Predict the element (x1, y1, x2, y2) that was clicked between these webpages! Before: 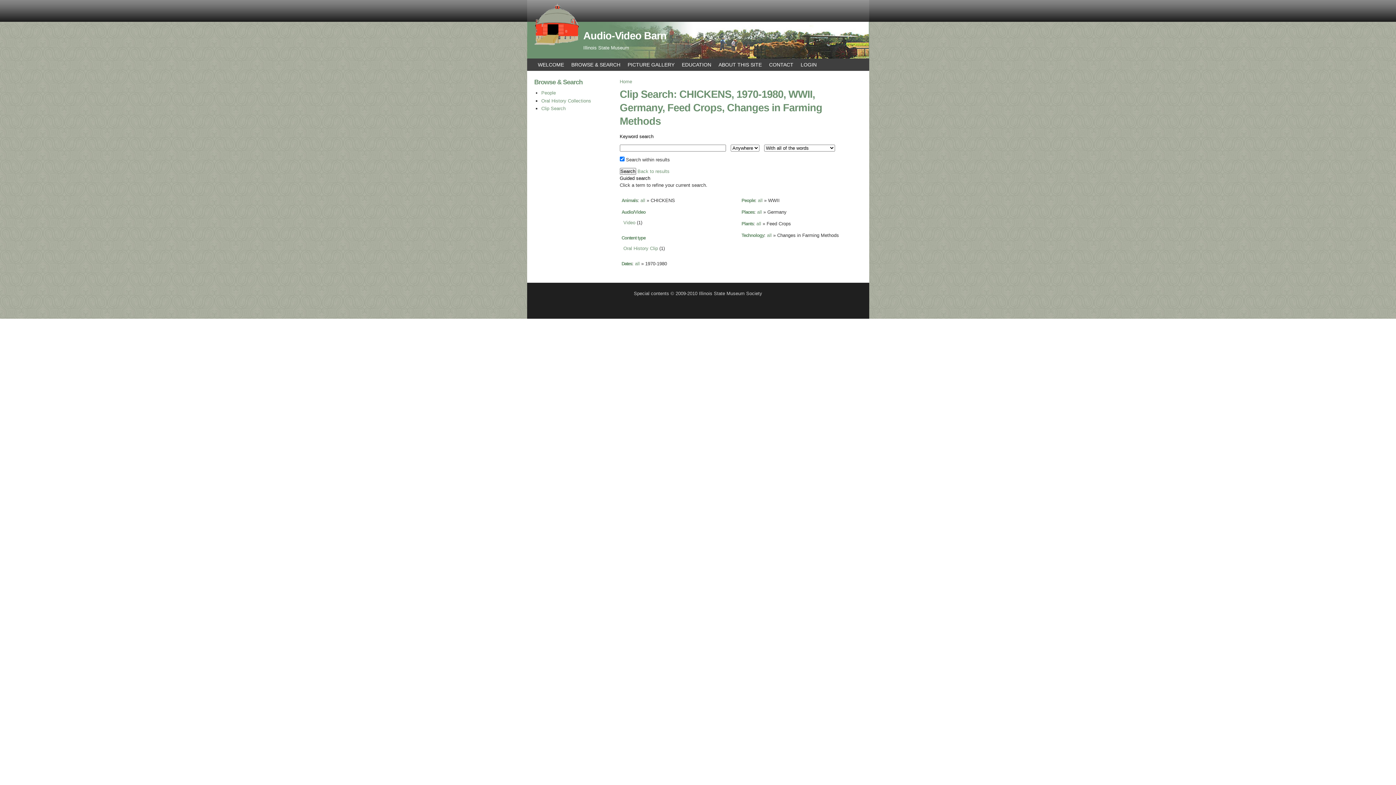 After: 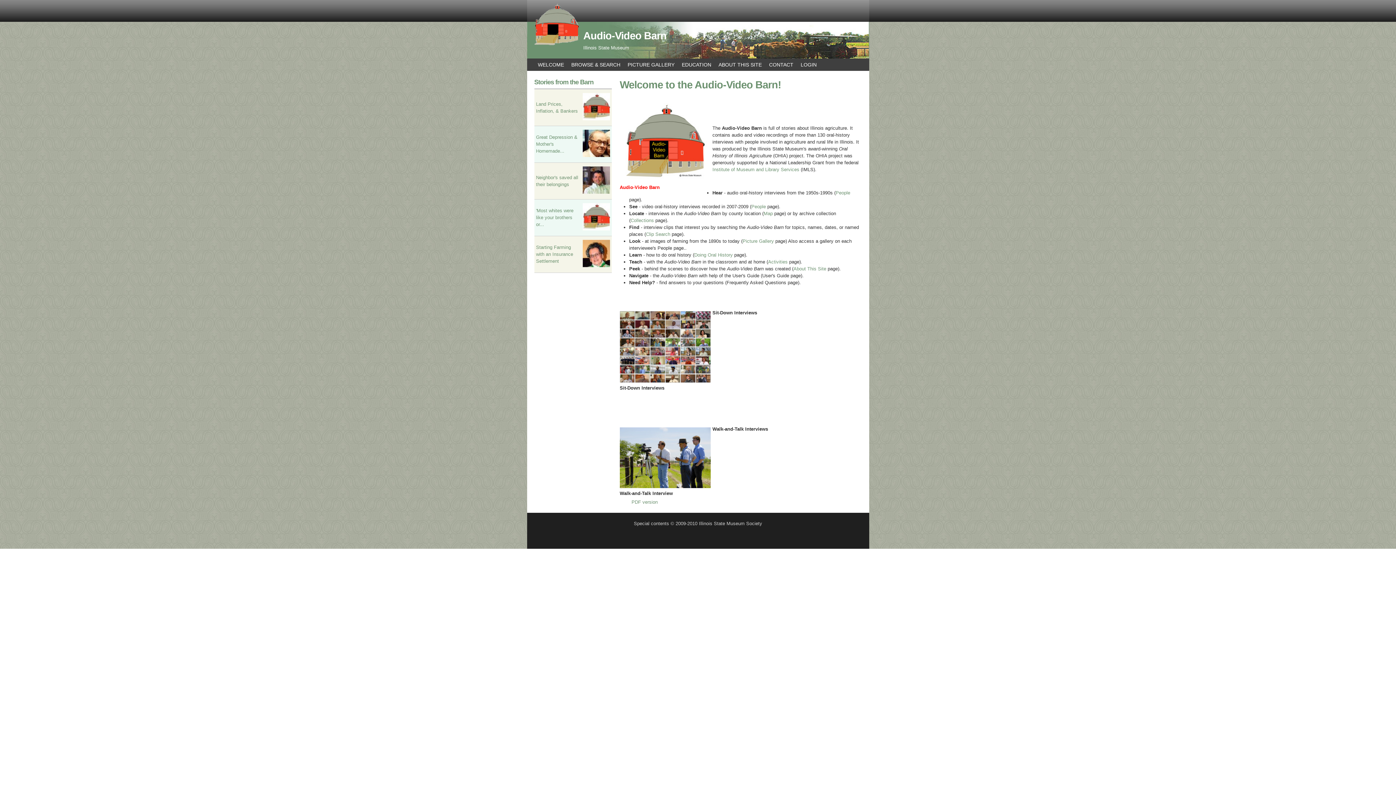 Action: bbox: (619, 78, 632, 84) label: Home